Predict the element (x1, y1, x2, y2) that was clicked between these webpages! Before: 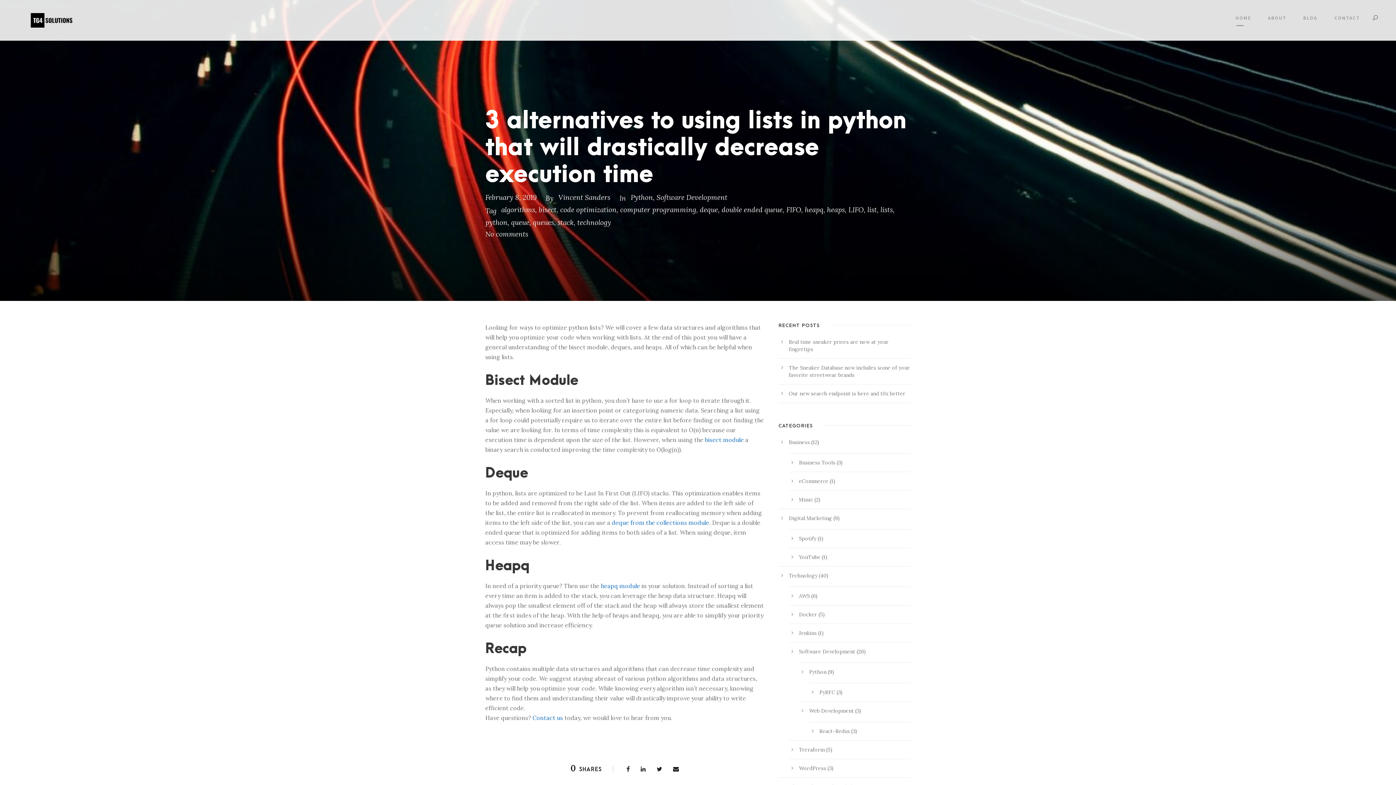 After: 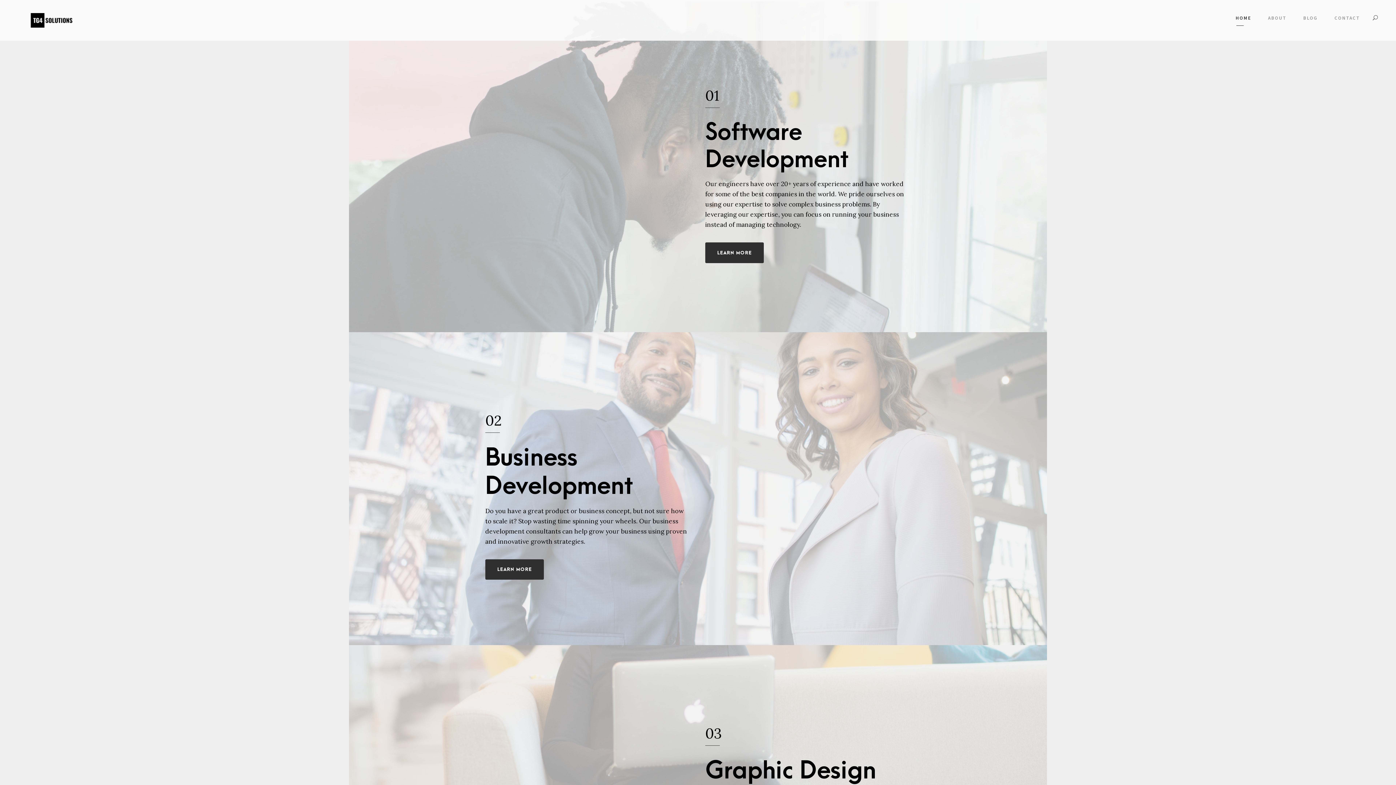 Action: bbox: (18, 16, 90, 23)